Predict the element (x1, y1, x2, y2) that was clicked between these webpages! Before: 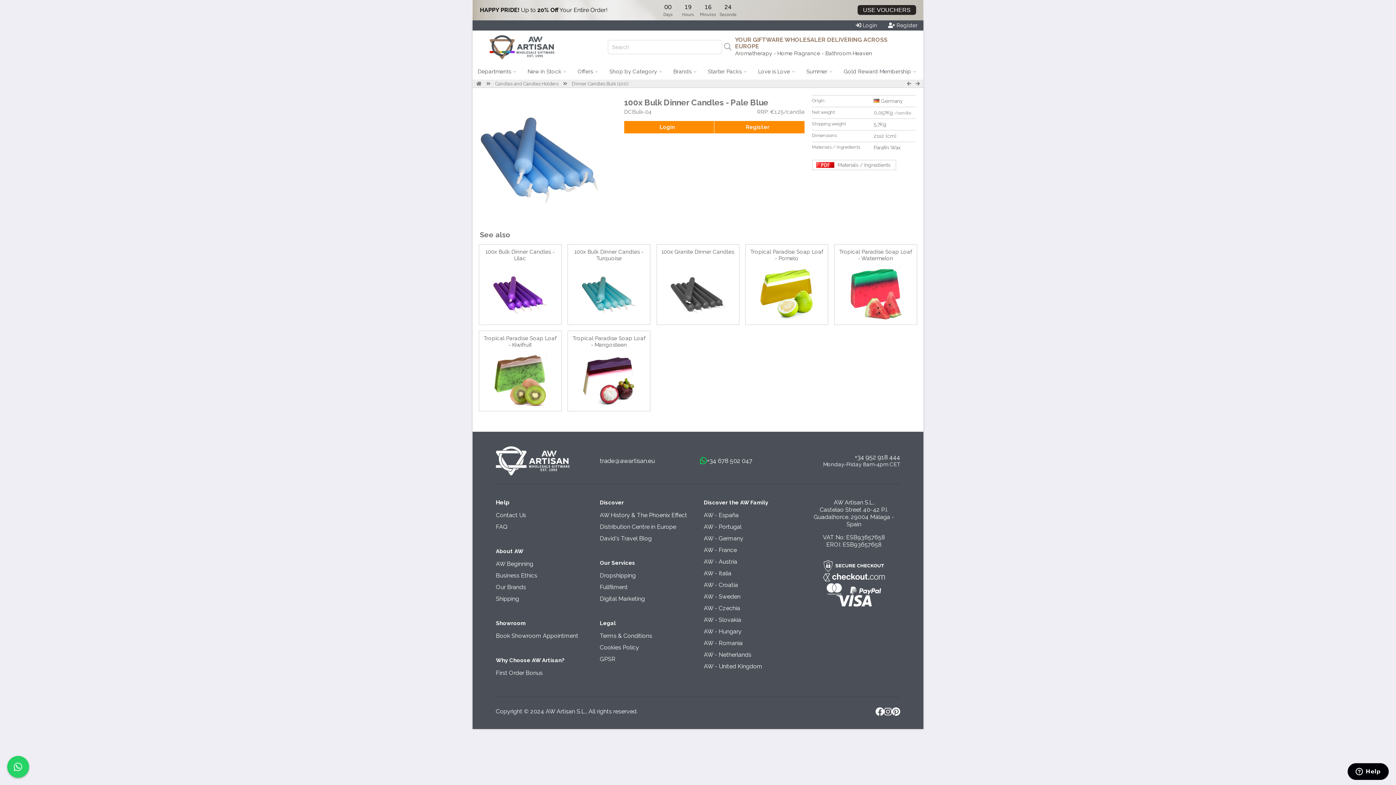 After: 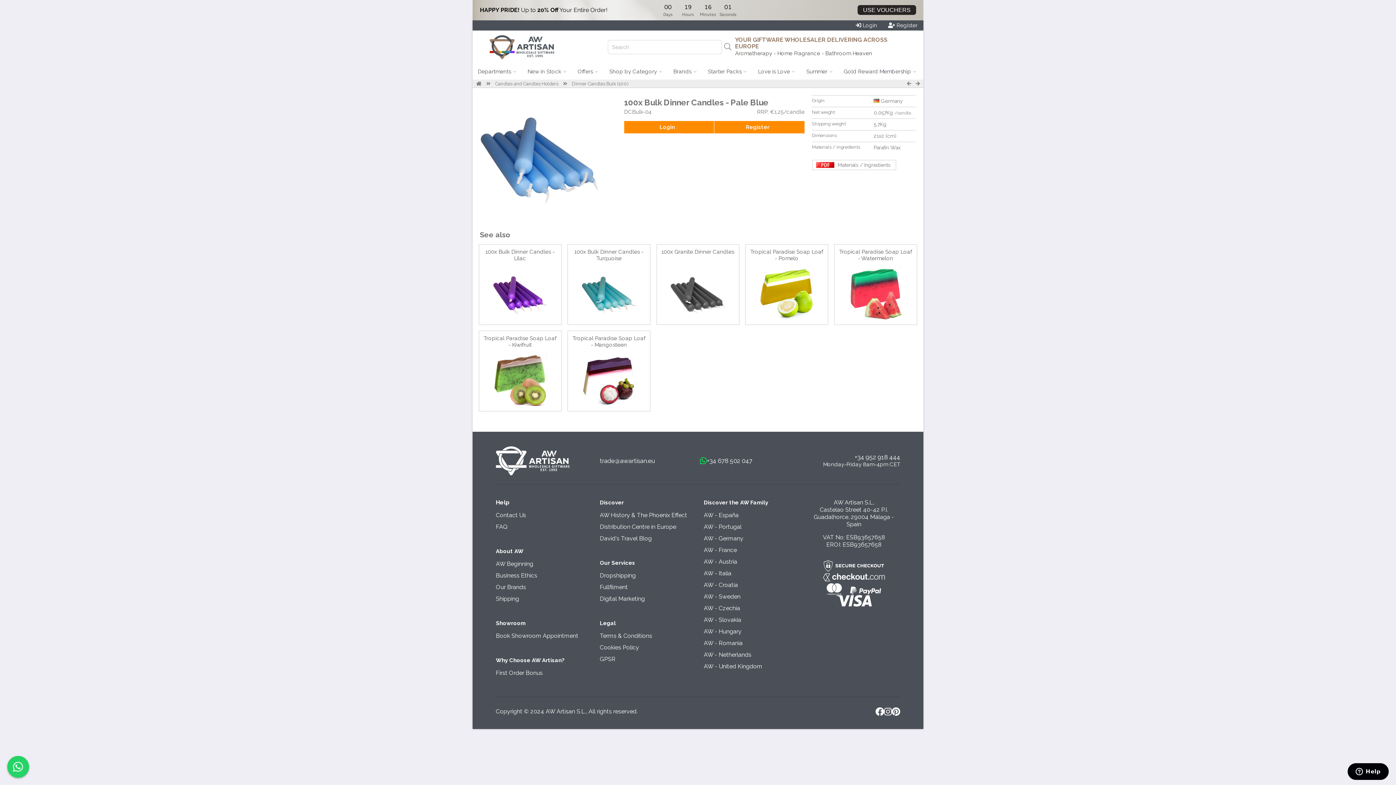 Action: bbox: (892, 706, 900, 717)